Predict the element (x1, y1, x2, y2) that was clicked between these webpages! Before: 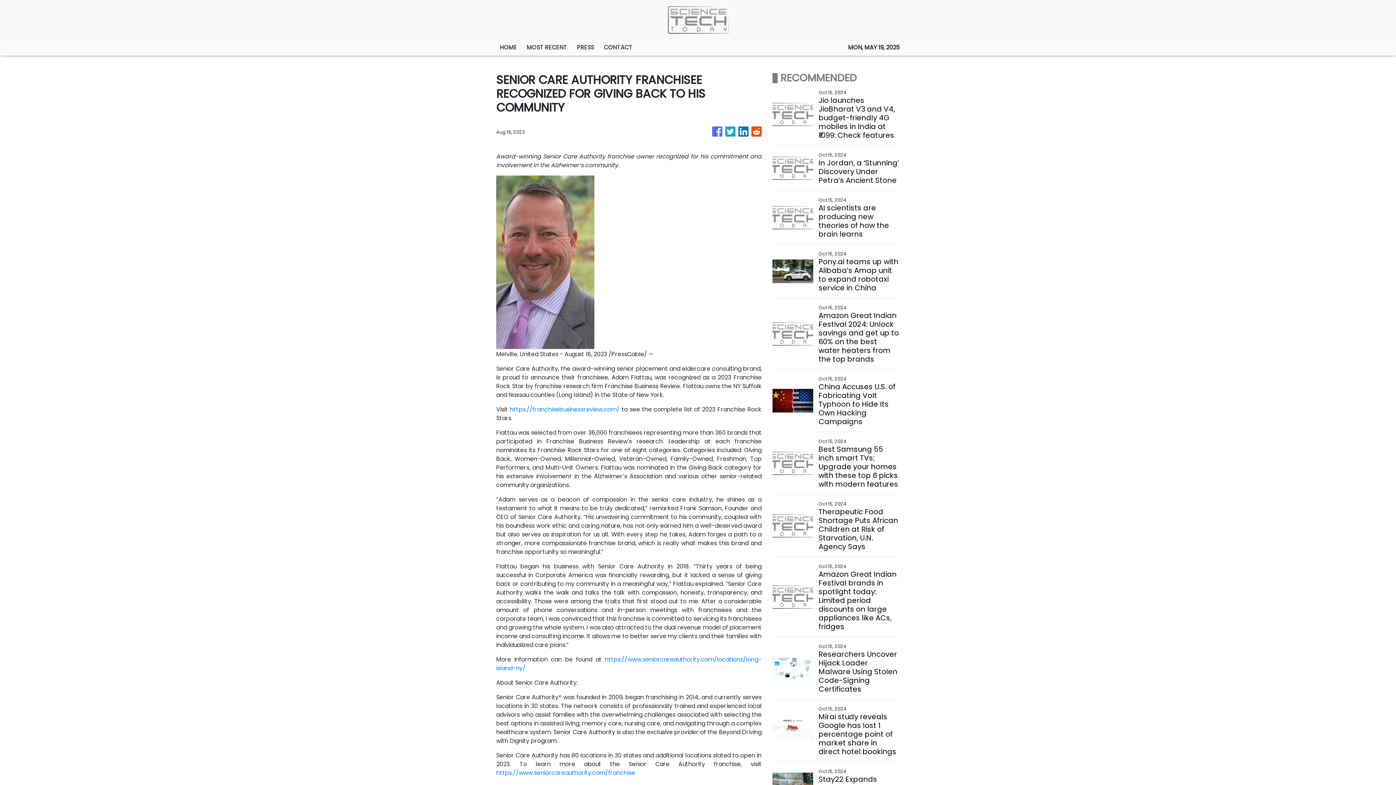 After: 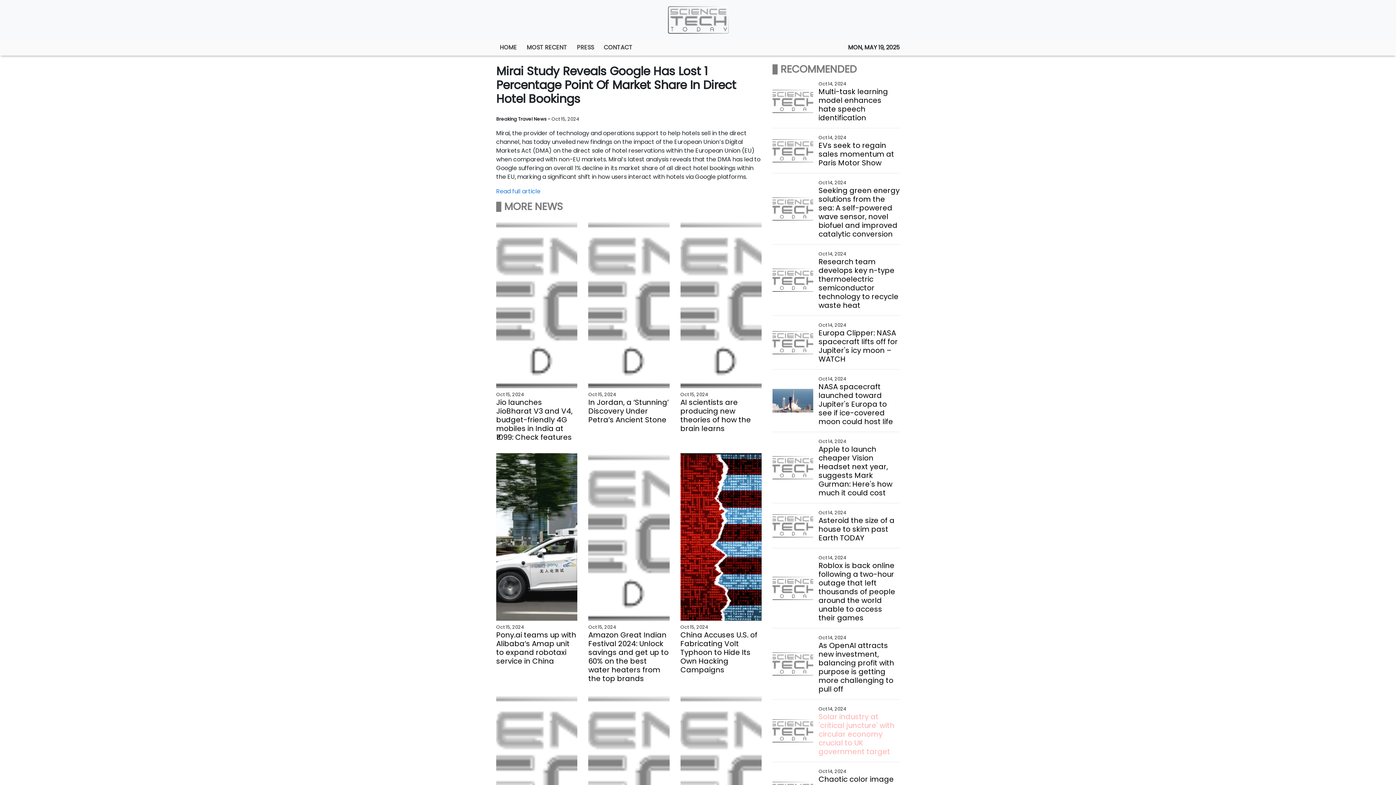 Action: bbox: (818, 712, 899, 756) label: Mirai study reveals Google has lost 1 percentage point of market share in direct hotel bookings